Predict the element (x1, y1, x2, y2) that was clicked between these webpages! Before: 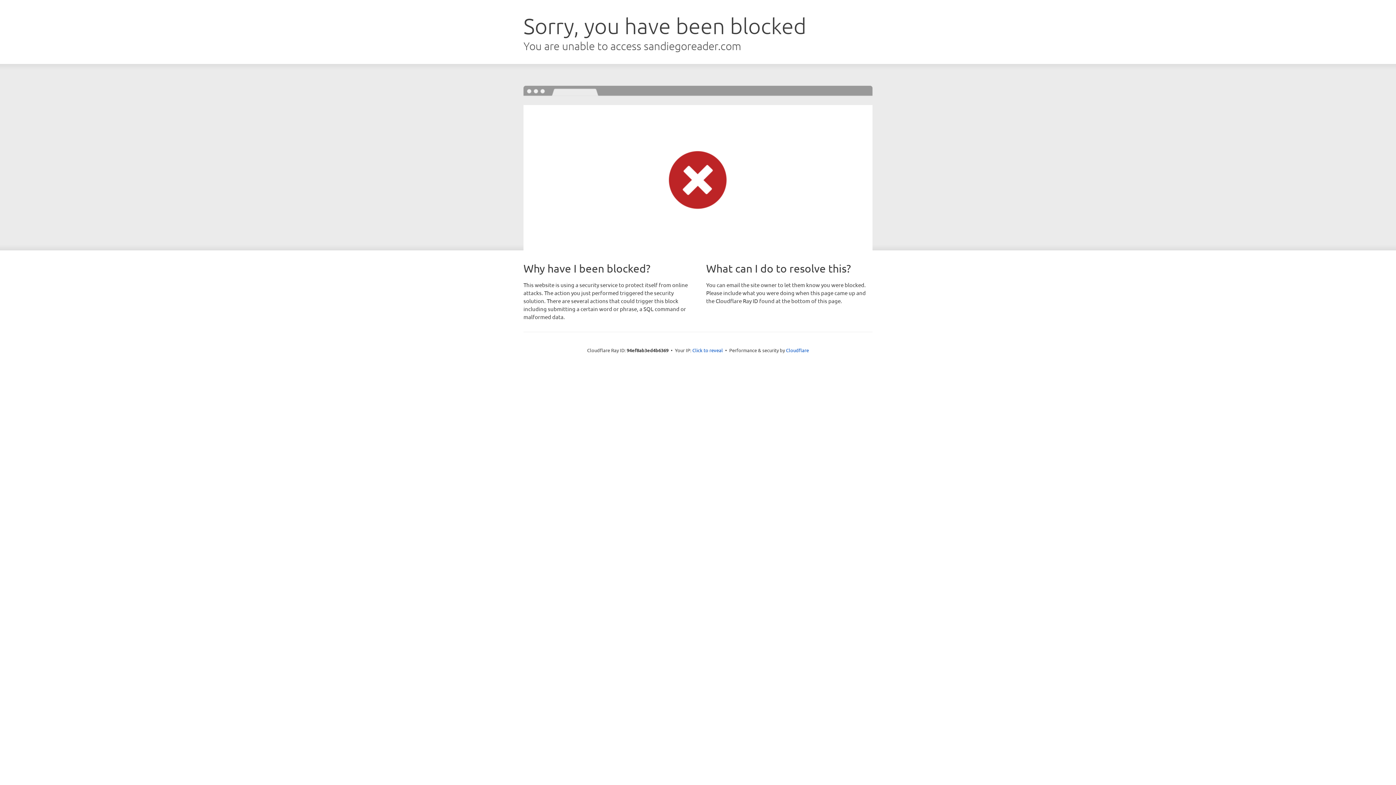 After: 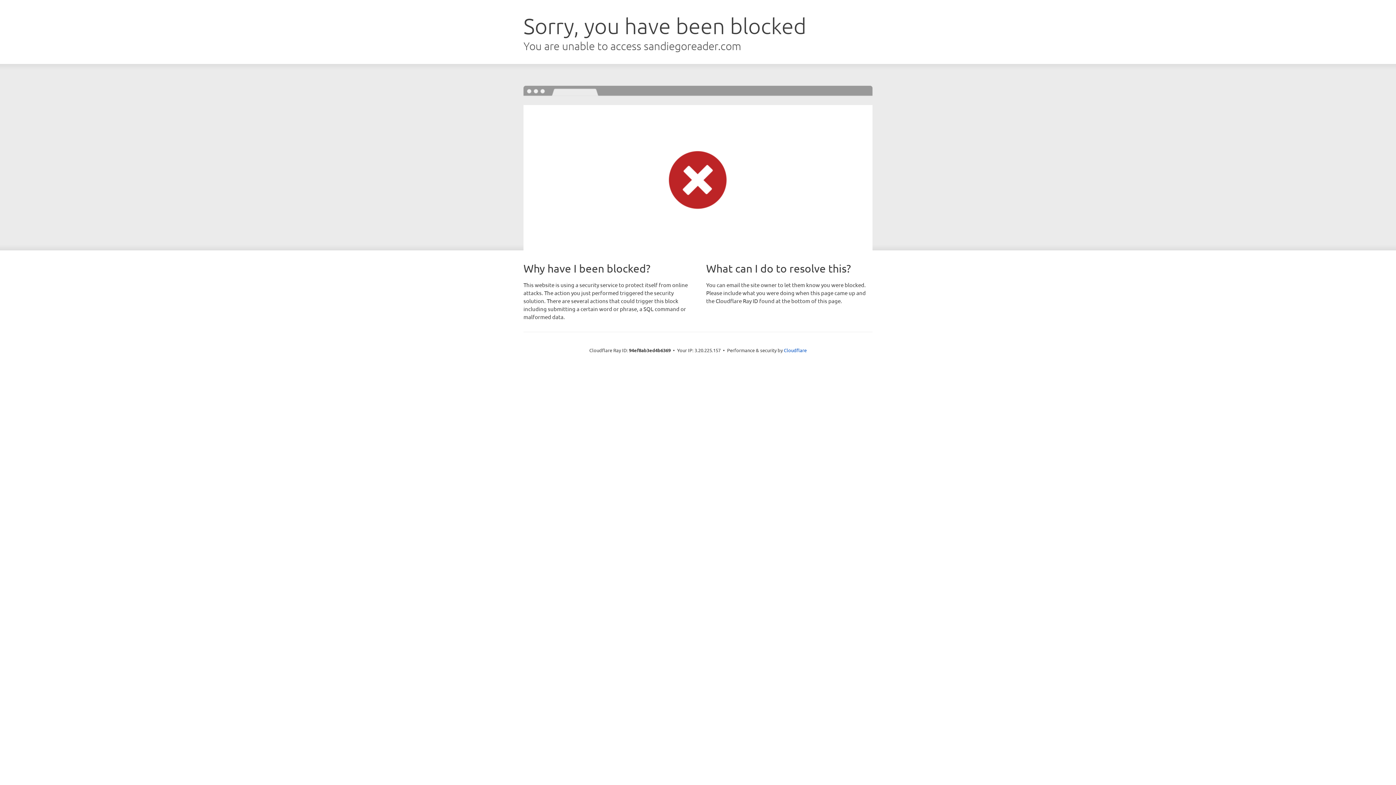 Action: label: Click to reveal bbox: (692, 346, 723, 353)